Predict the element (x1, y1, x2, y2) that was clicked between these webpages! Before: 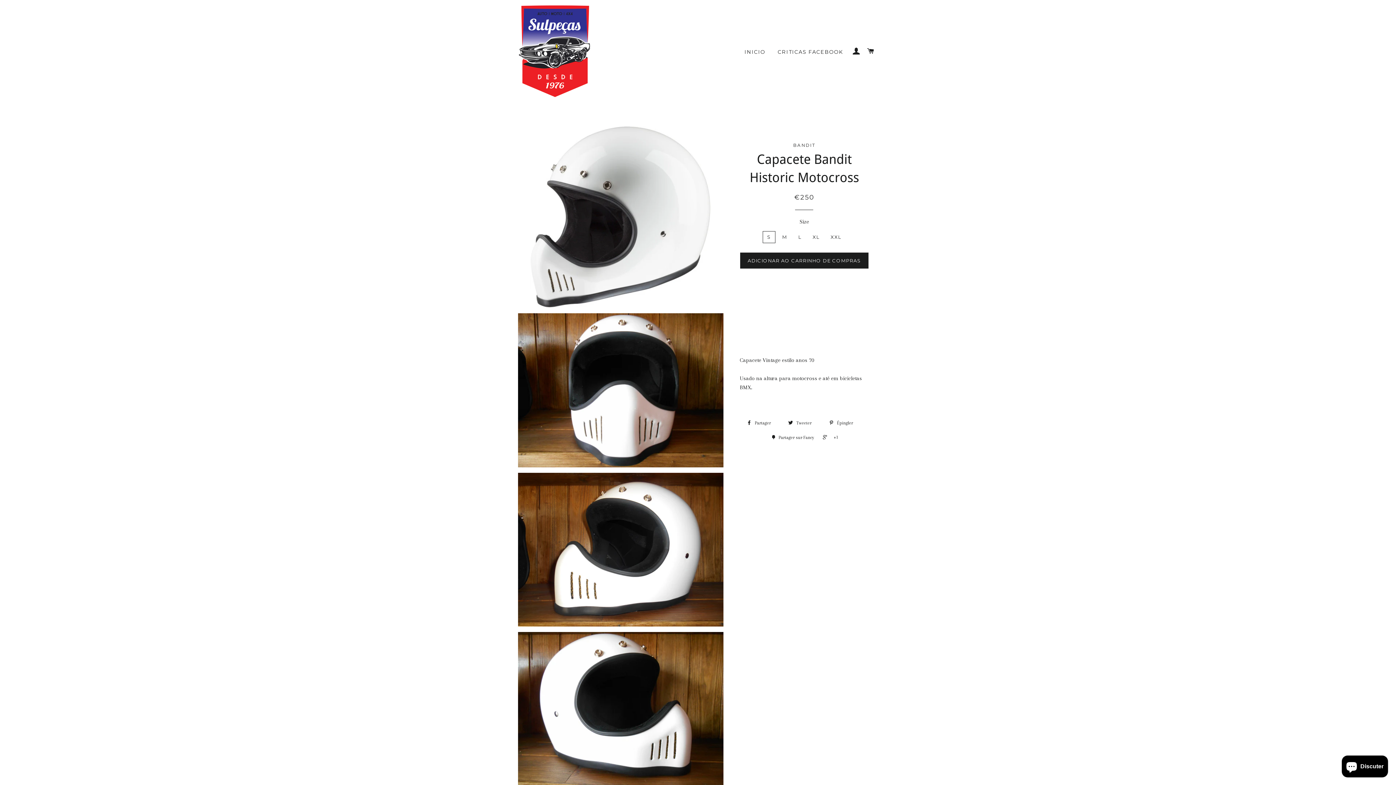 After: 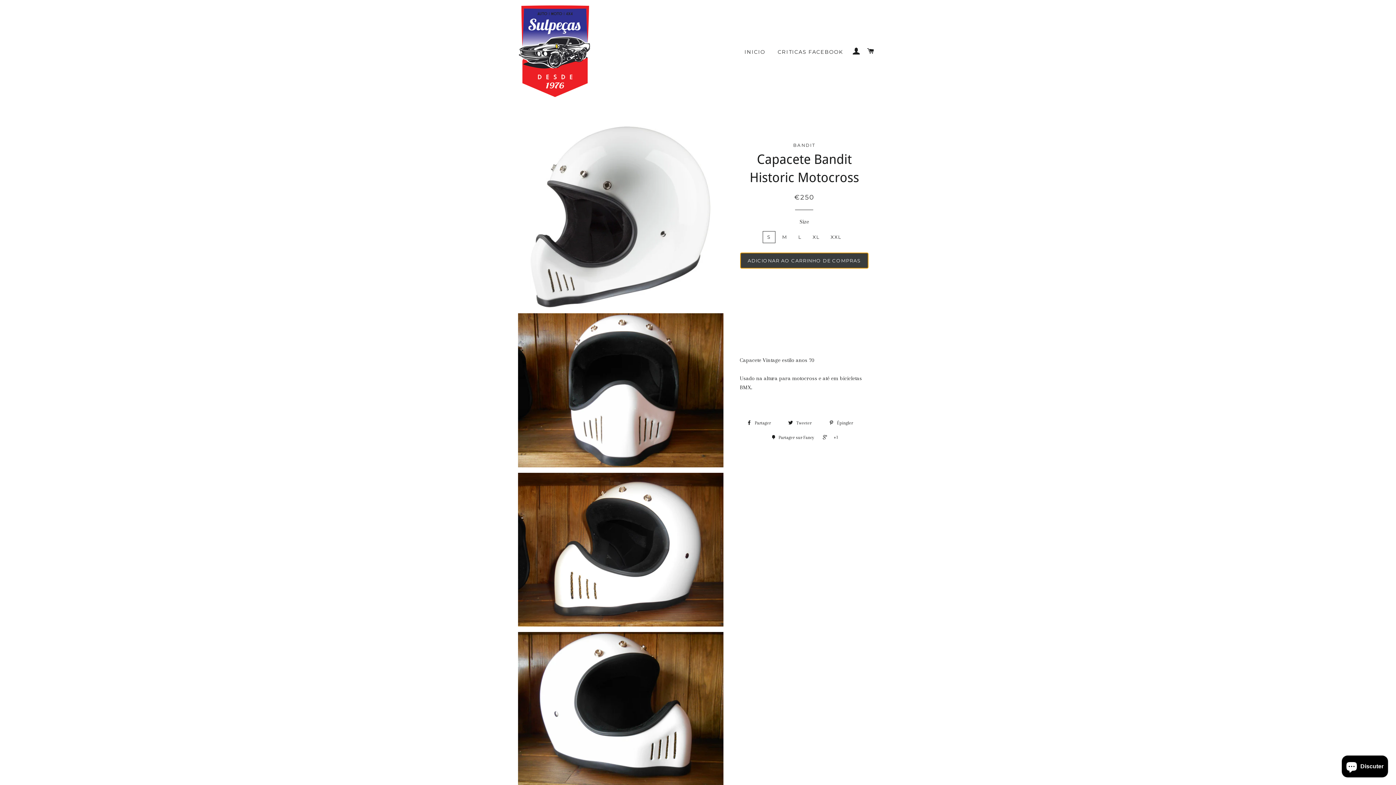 Action: label: ADICIONAR AO CARRINHO DE COMPRAS bbox: (740, 252, 868, 268)